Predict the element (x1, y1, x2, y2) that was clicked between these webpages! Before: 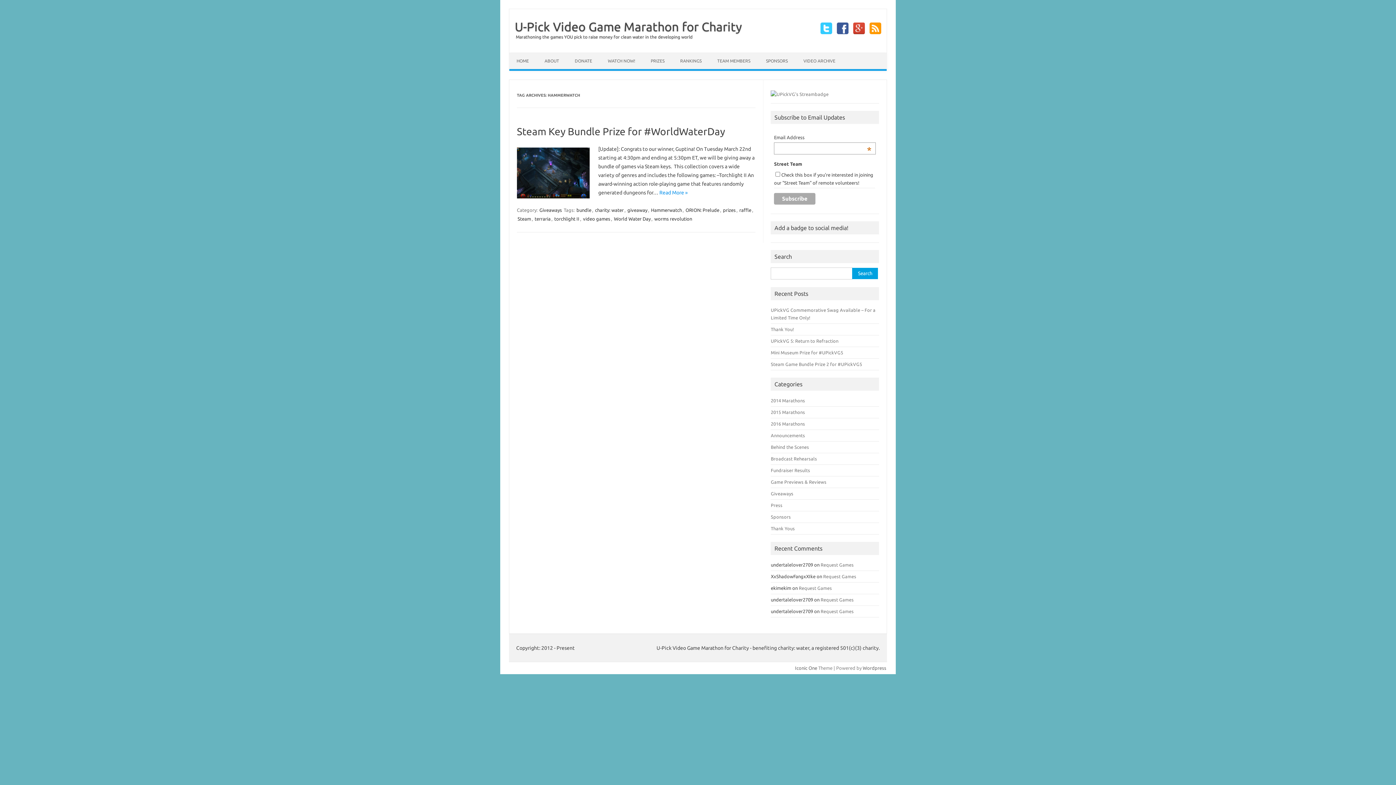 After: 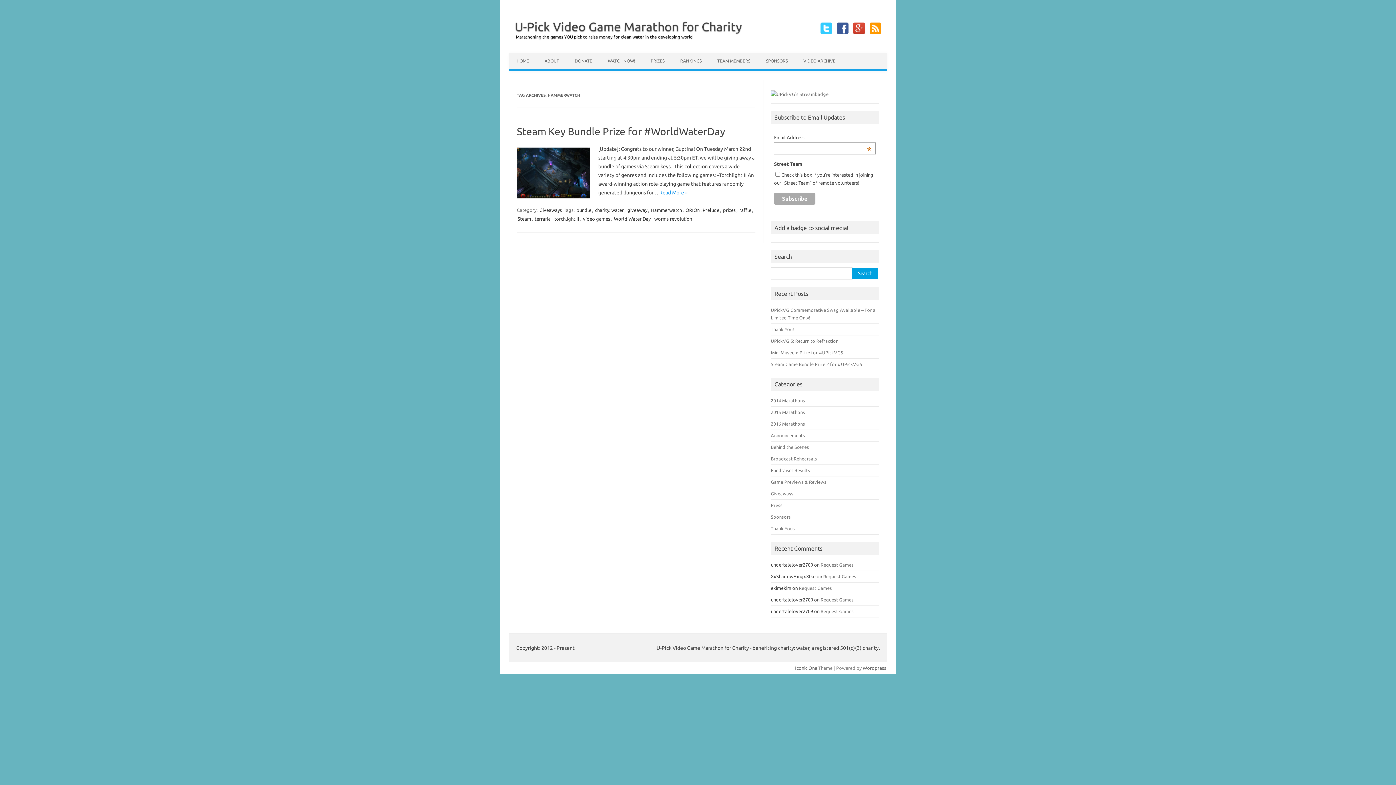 Action: bbox: (509, 34, 692, 39) label: Marathoning the games YOU pick to raise money for clean water in the developing world